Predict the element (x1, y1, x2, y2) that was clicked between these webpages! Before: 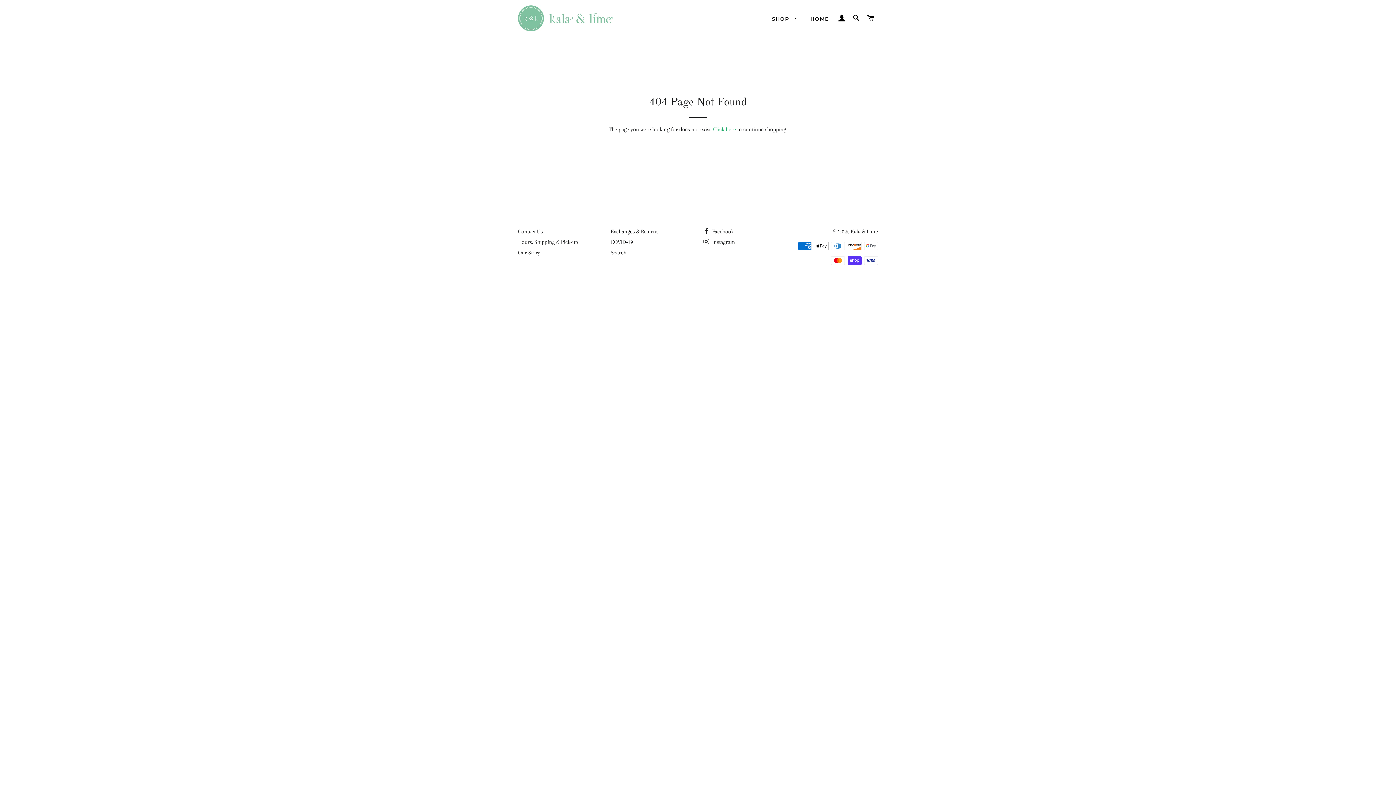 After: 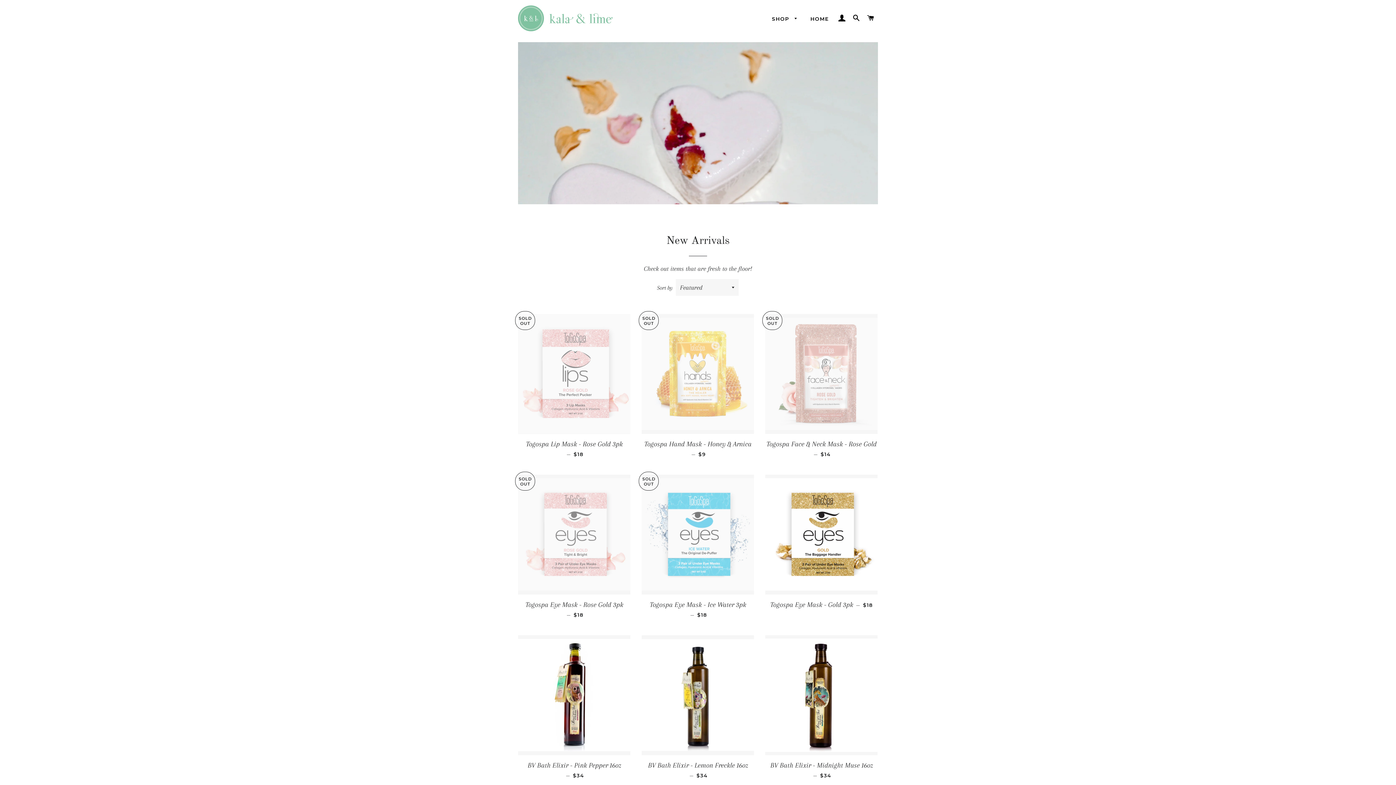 Action: label: SHOP  bbox: (766, 9, 803, 28)